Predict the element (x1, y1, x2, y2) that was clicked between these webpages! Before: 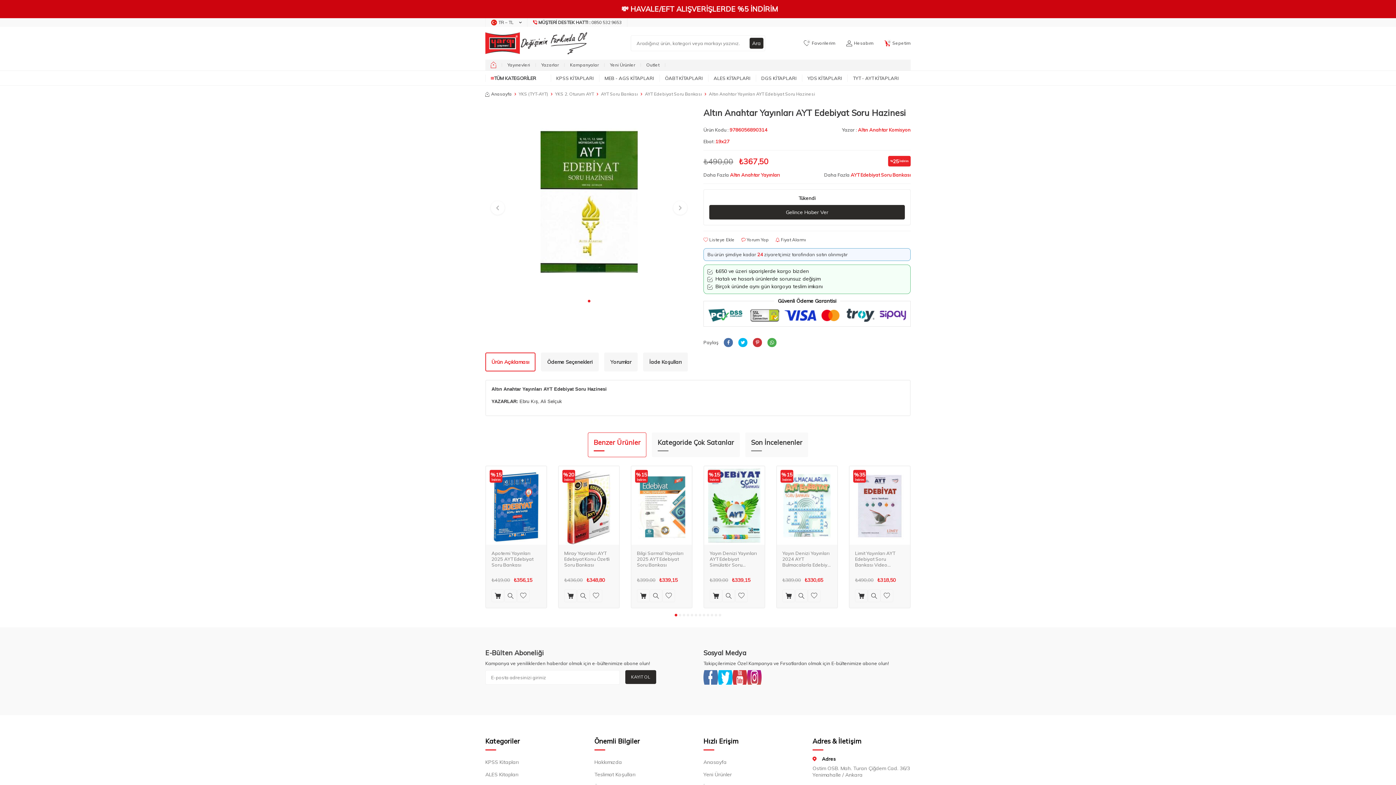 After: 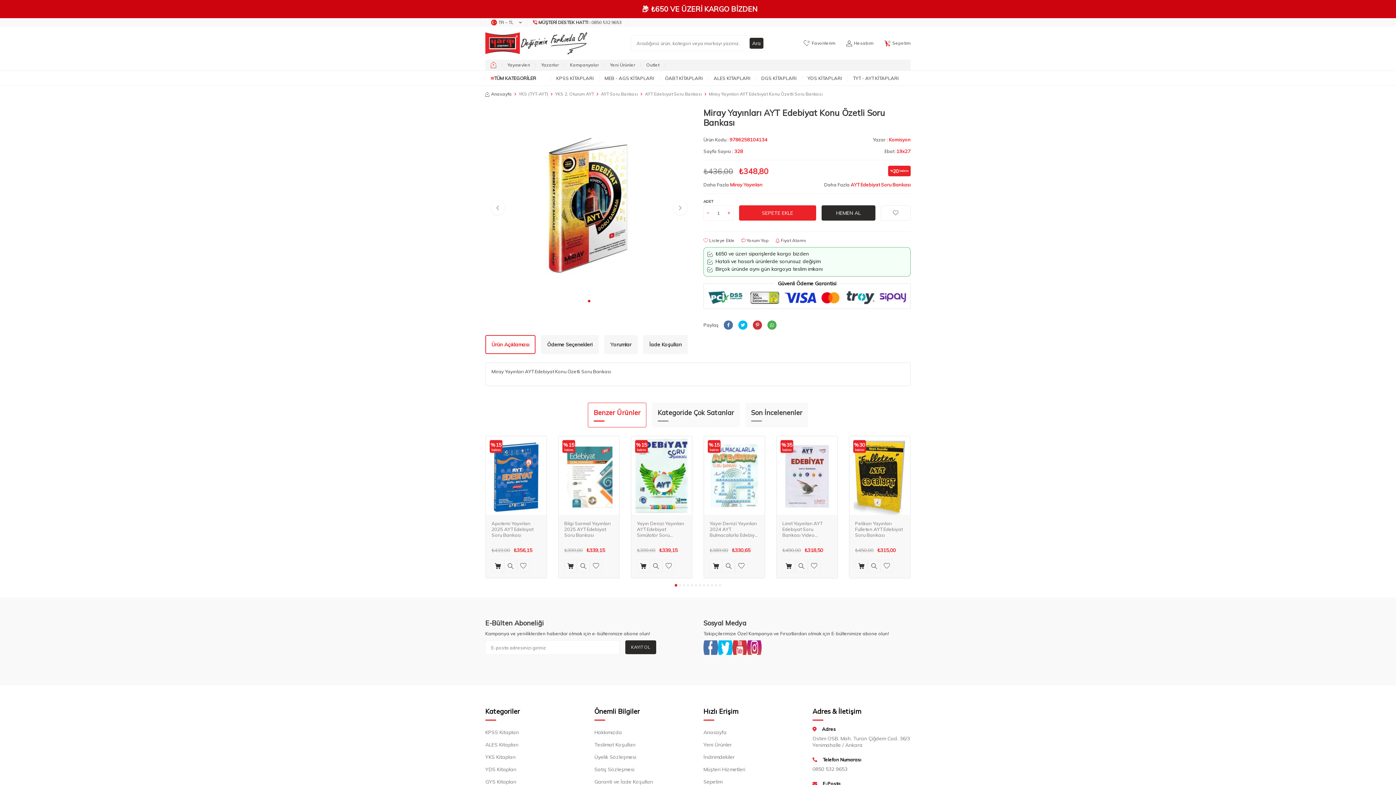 Action: bbox: (558, 466, 619, 545) label: %20
İndirim